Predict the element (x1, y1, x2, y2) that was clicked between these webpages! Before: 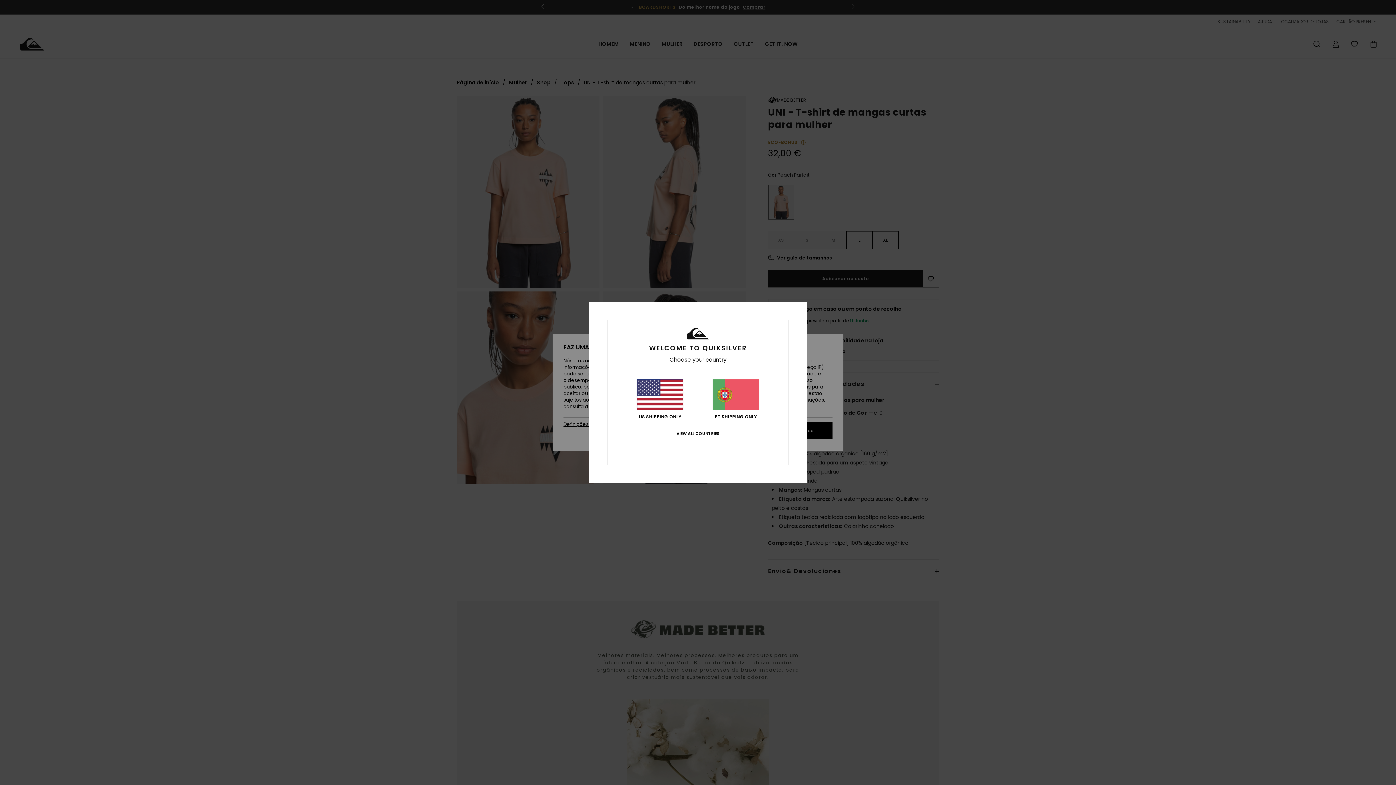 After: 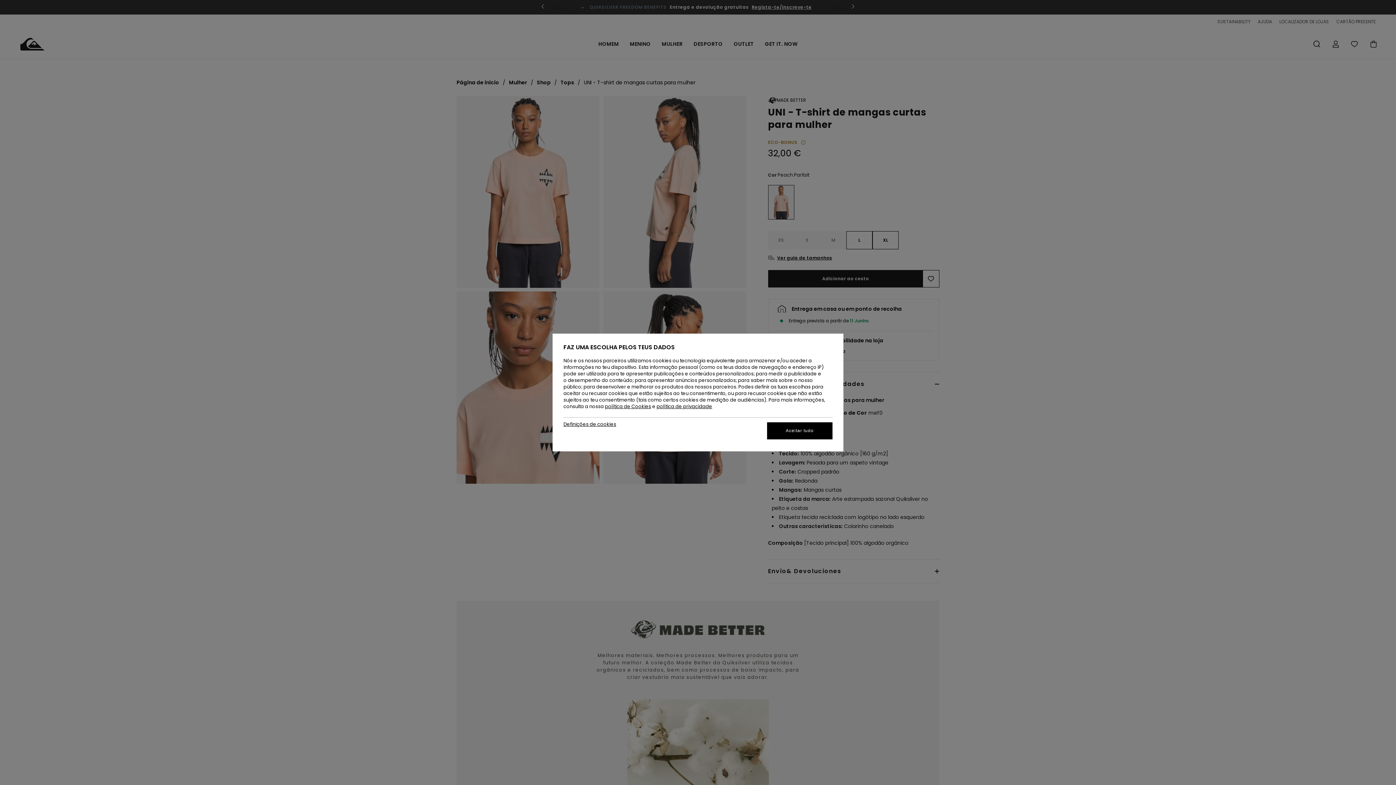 Action: bbox: (712, 379, 759, 419) label: PT SHIPPING ONLY